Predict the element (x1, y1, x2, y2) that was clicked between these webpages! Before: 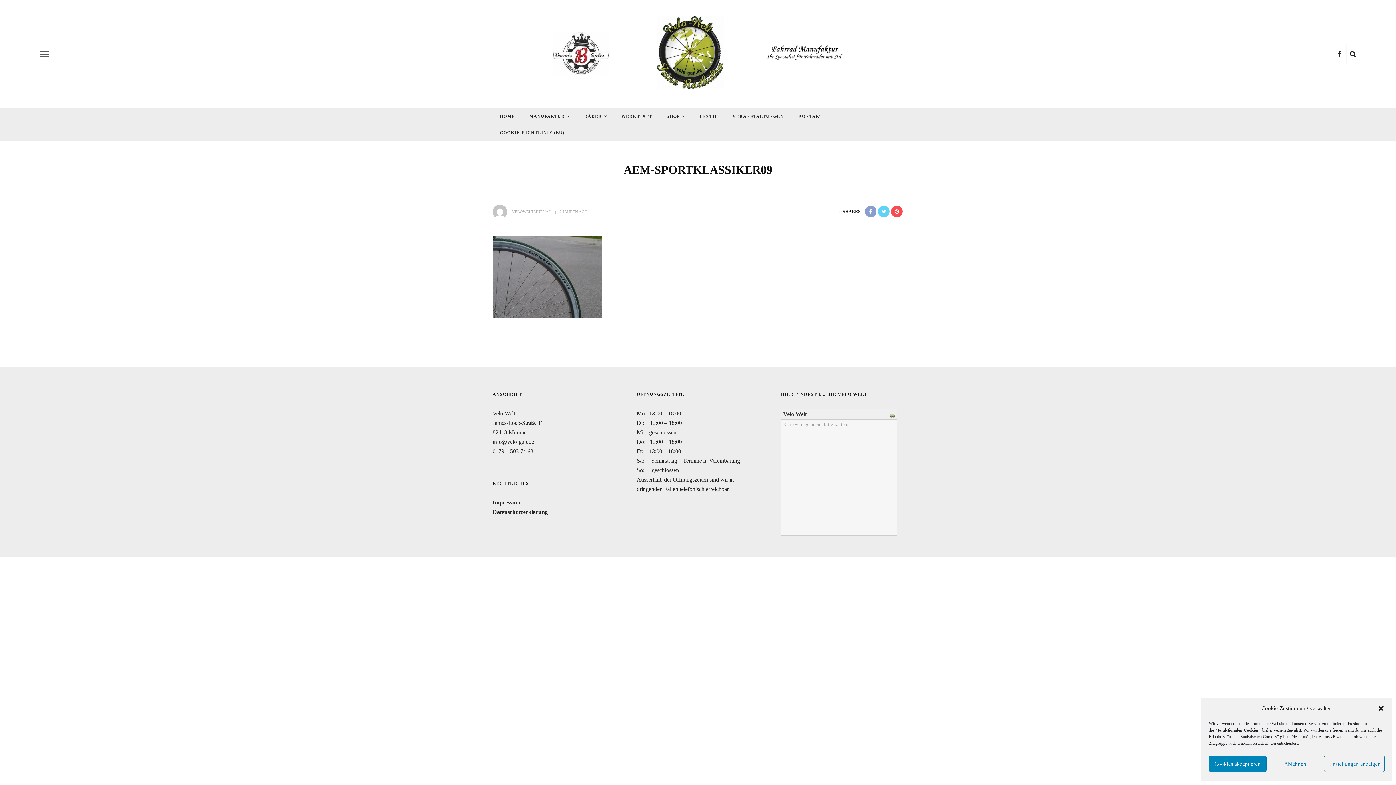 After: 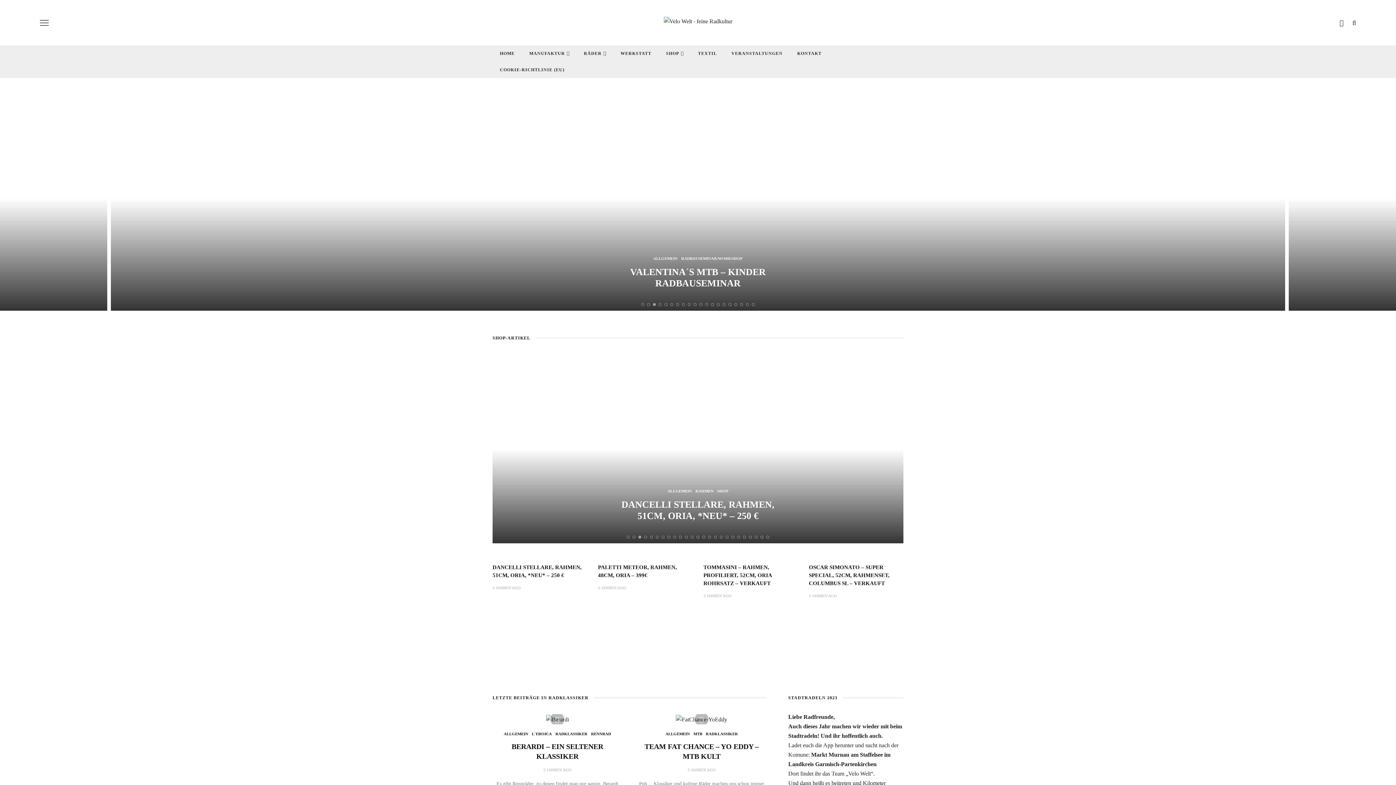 Action: bbox: (492, 108, 522, 124) label: HOME